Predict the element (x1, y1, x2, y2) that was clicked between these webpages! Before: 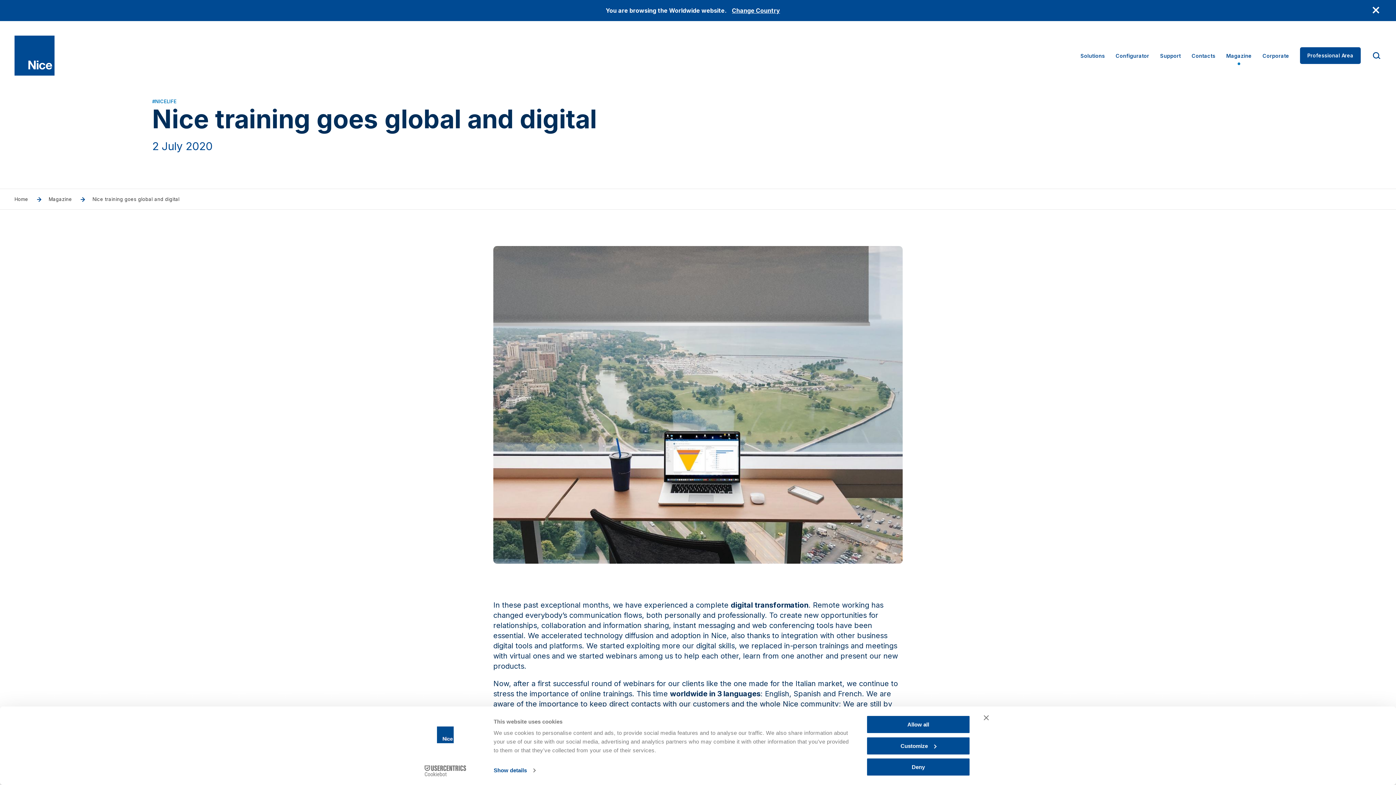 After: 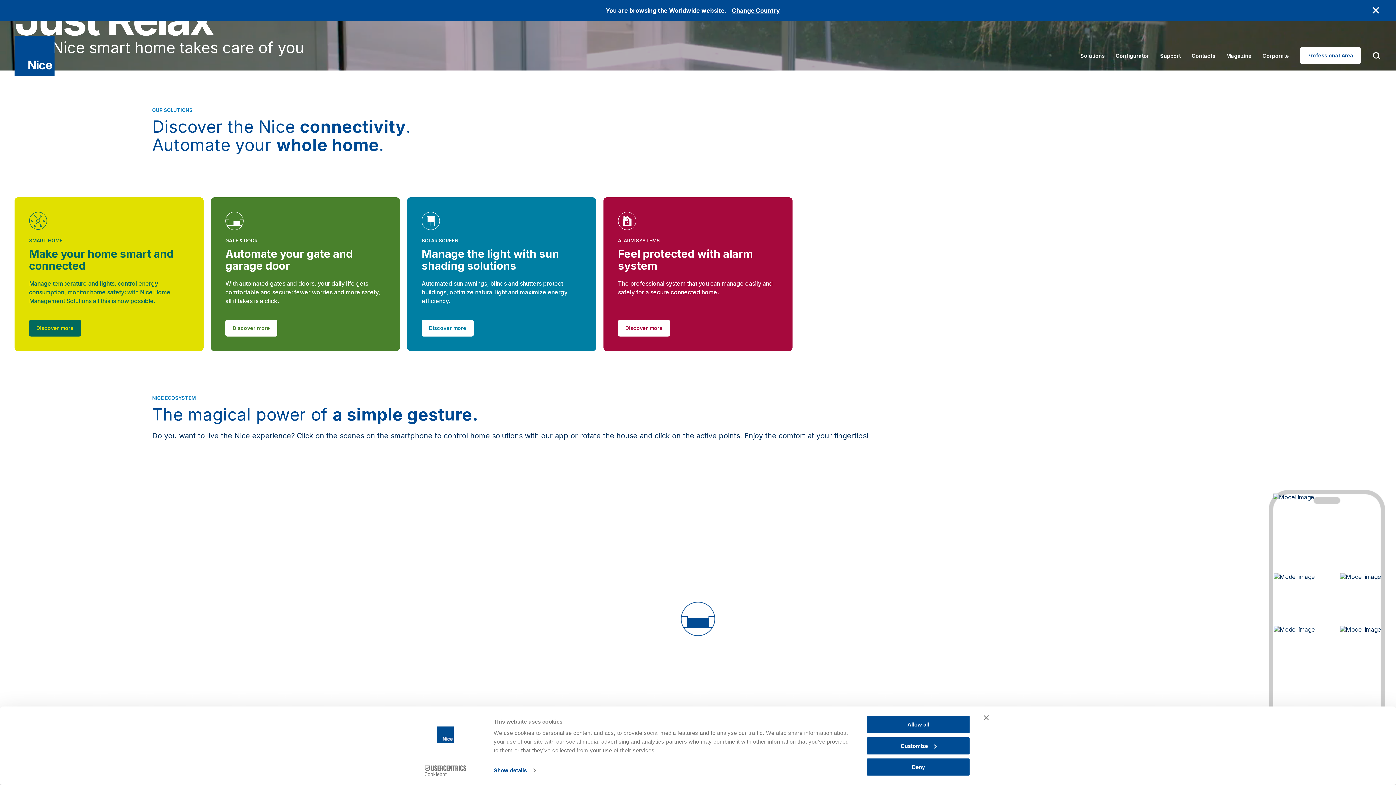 Action: label: Nice bbox: (14, 35, 54, 75)